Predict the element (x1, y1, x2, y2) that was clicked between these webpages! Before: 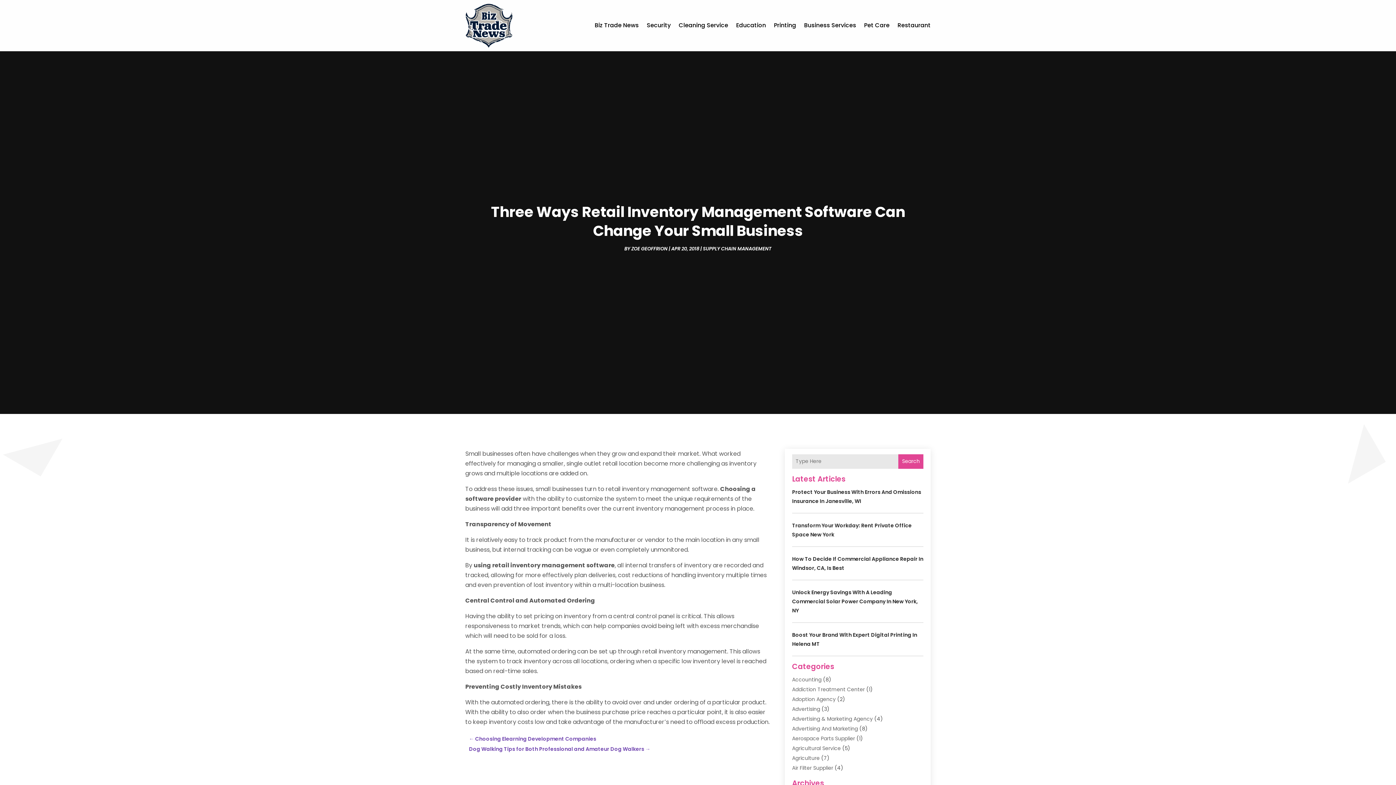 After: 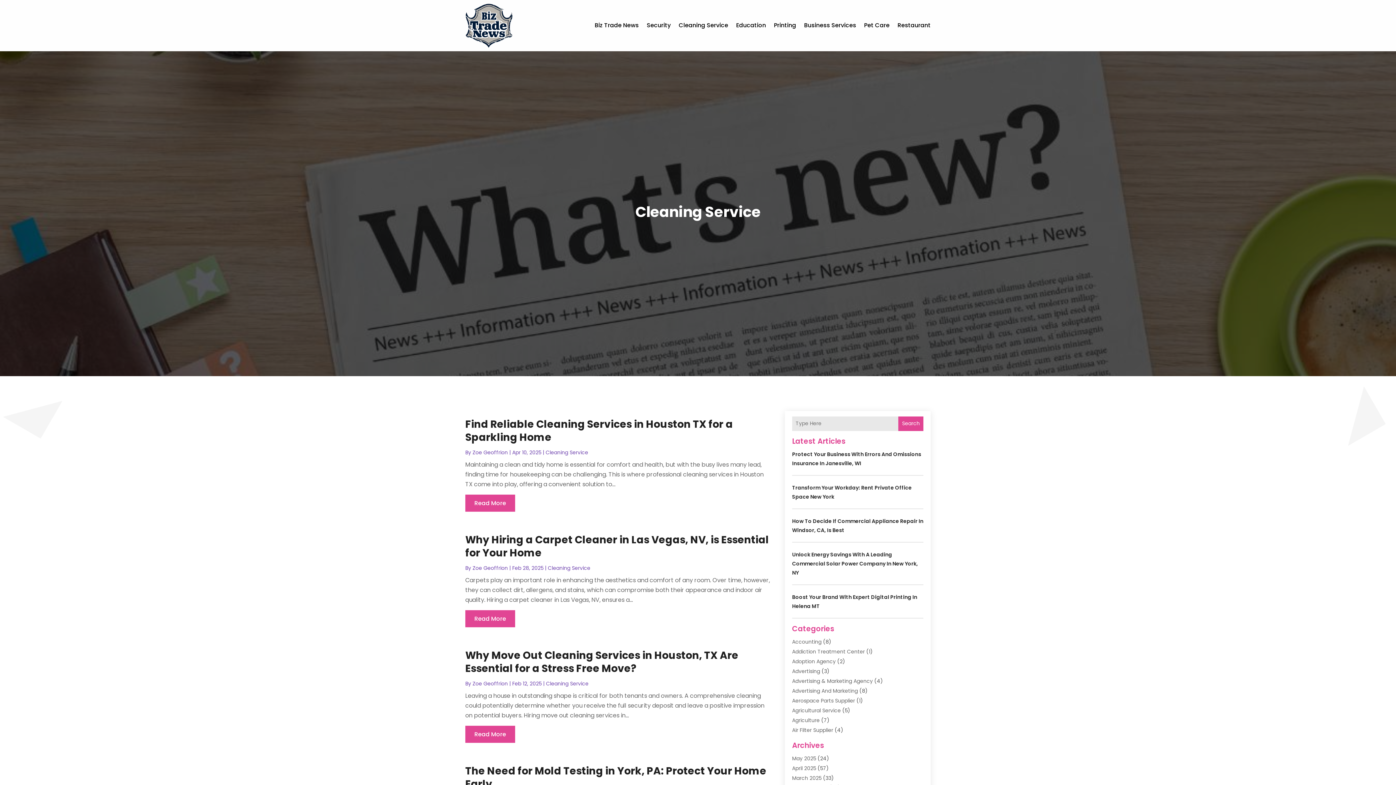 Action: bbox: (678, 3, 728, 47) label: Cleaning Service